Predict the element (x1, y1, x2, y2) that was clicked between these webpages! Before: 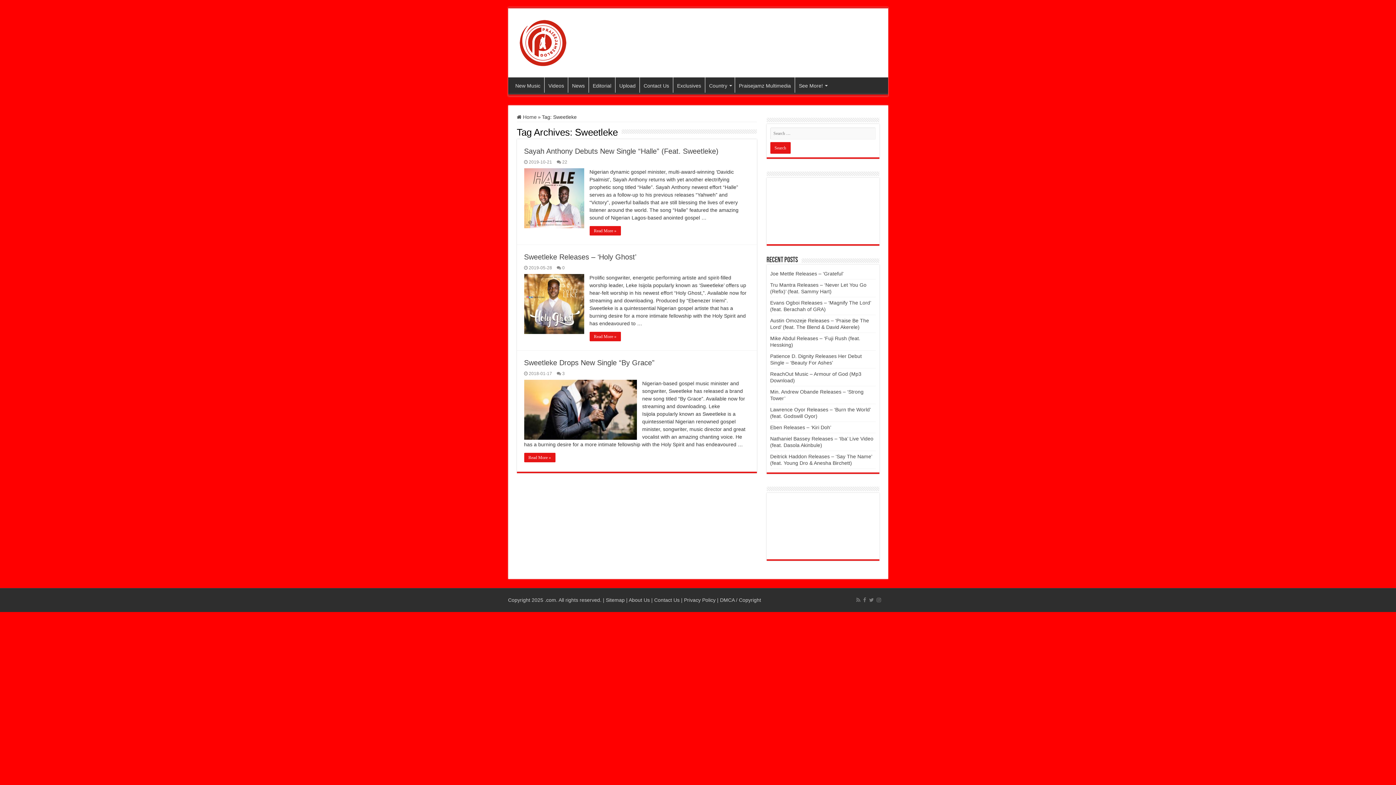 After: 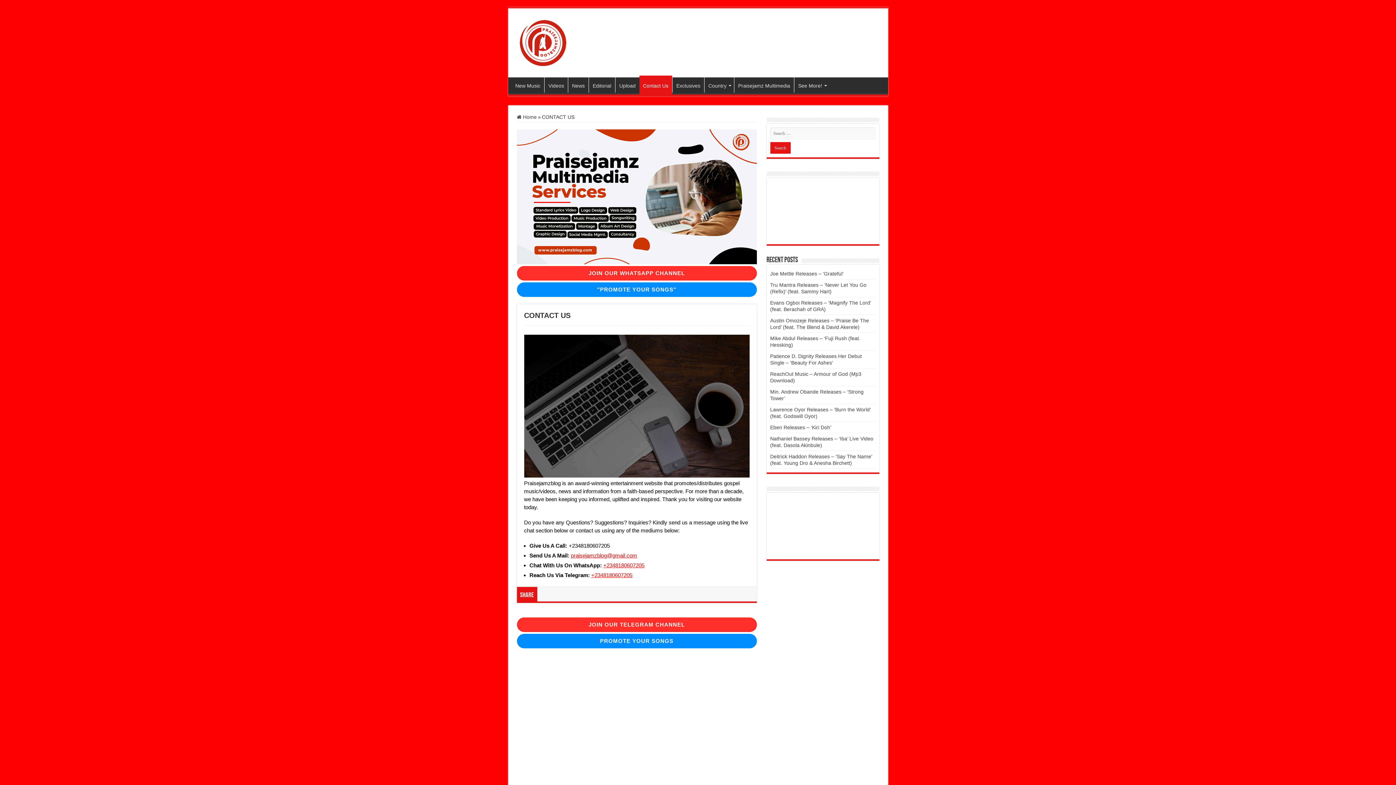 Action: bbox: (654, 597, 679, 603) label: Contact Us